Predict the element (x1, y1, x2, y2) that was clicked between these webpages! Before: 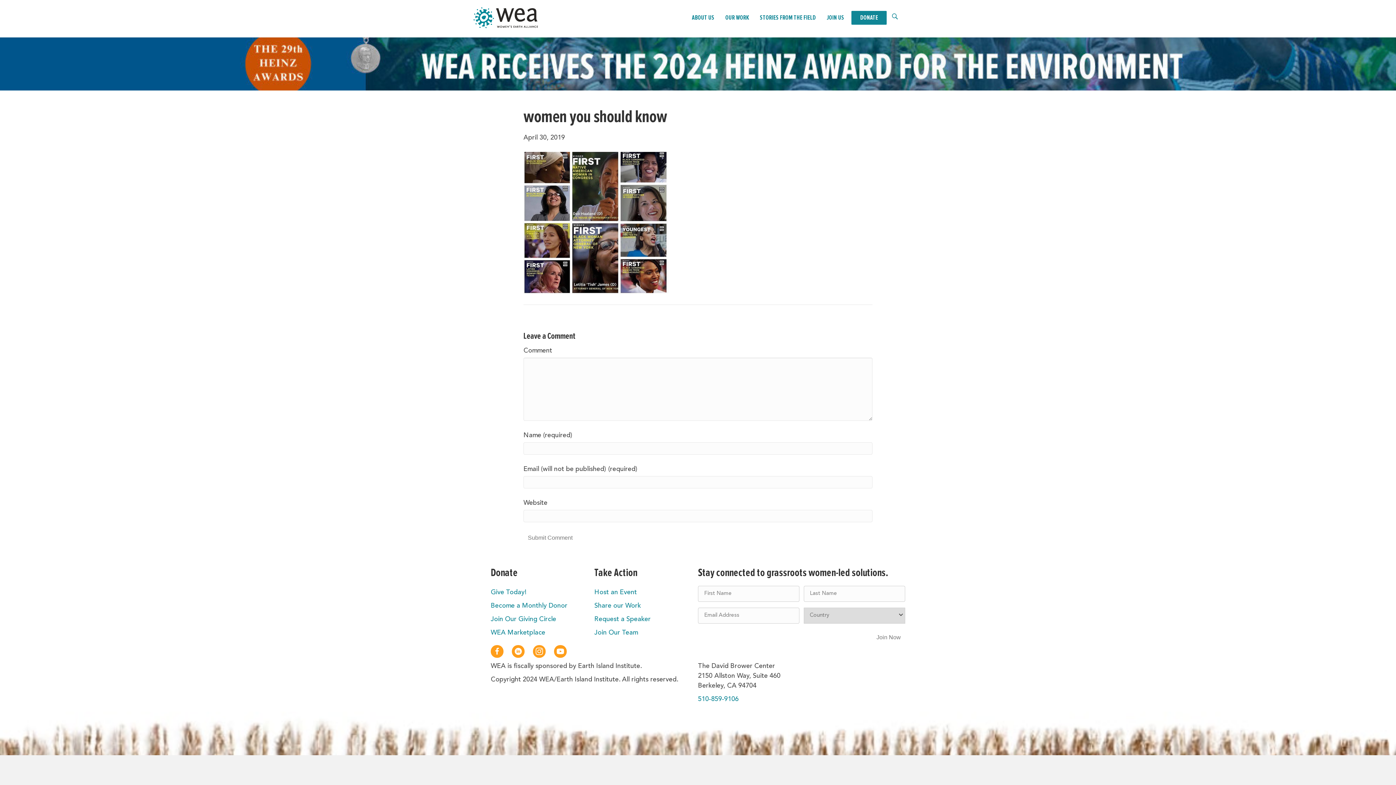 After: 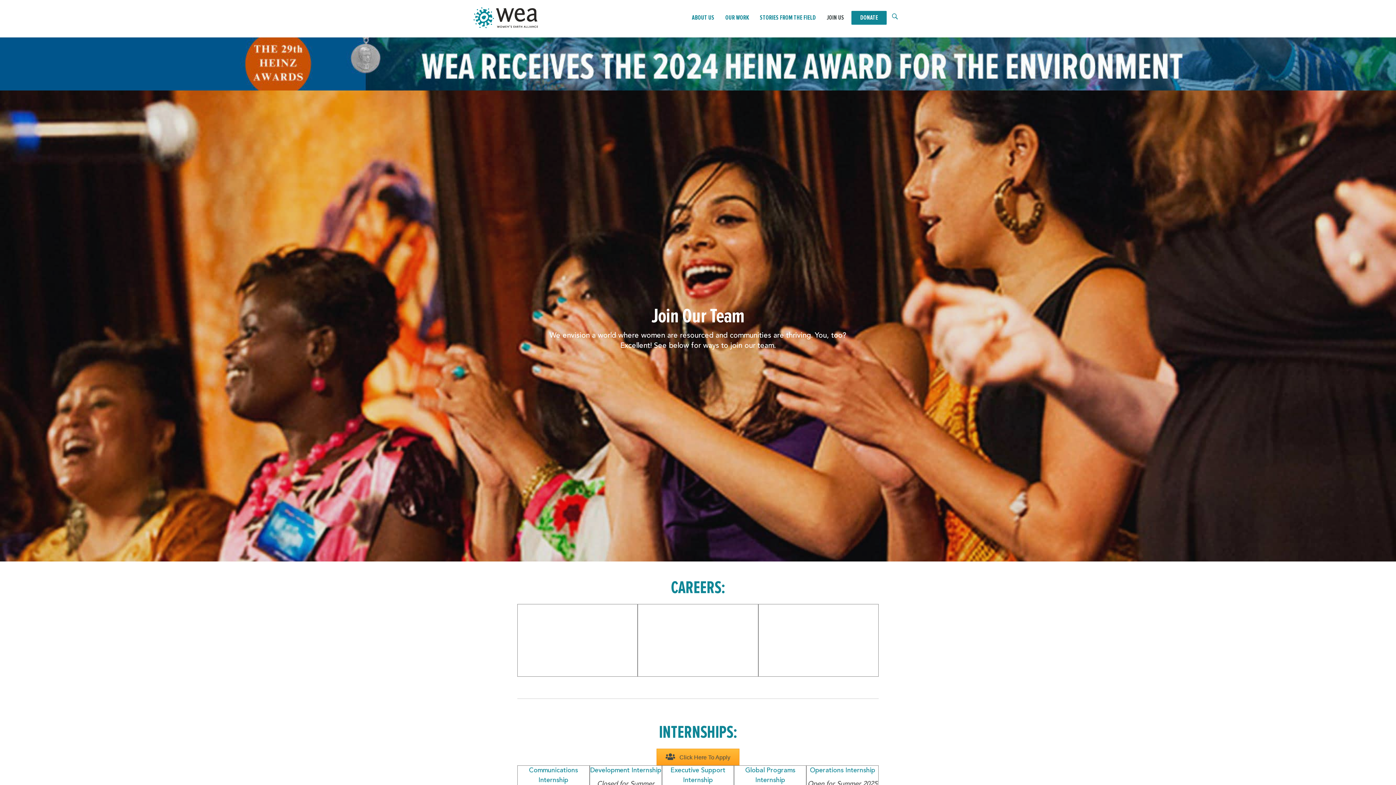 Action: bbox: (594, 629, 638, 636) label: Join Our Team